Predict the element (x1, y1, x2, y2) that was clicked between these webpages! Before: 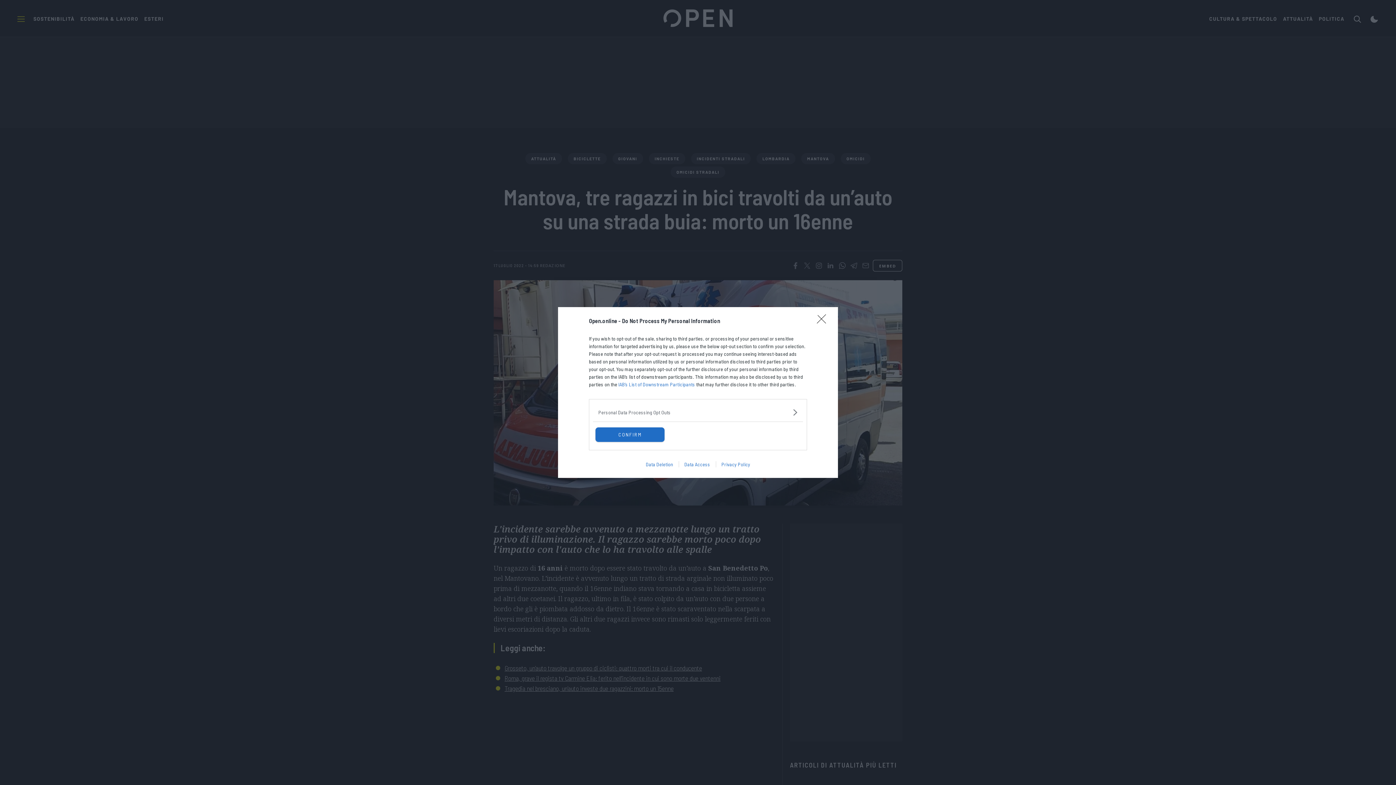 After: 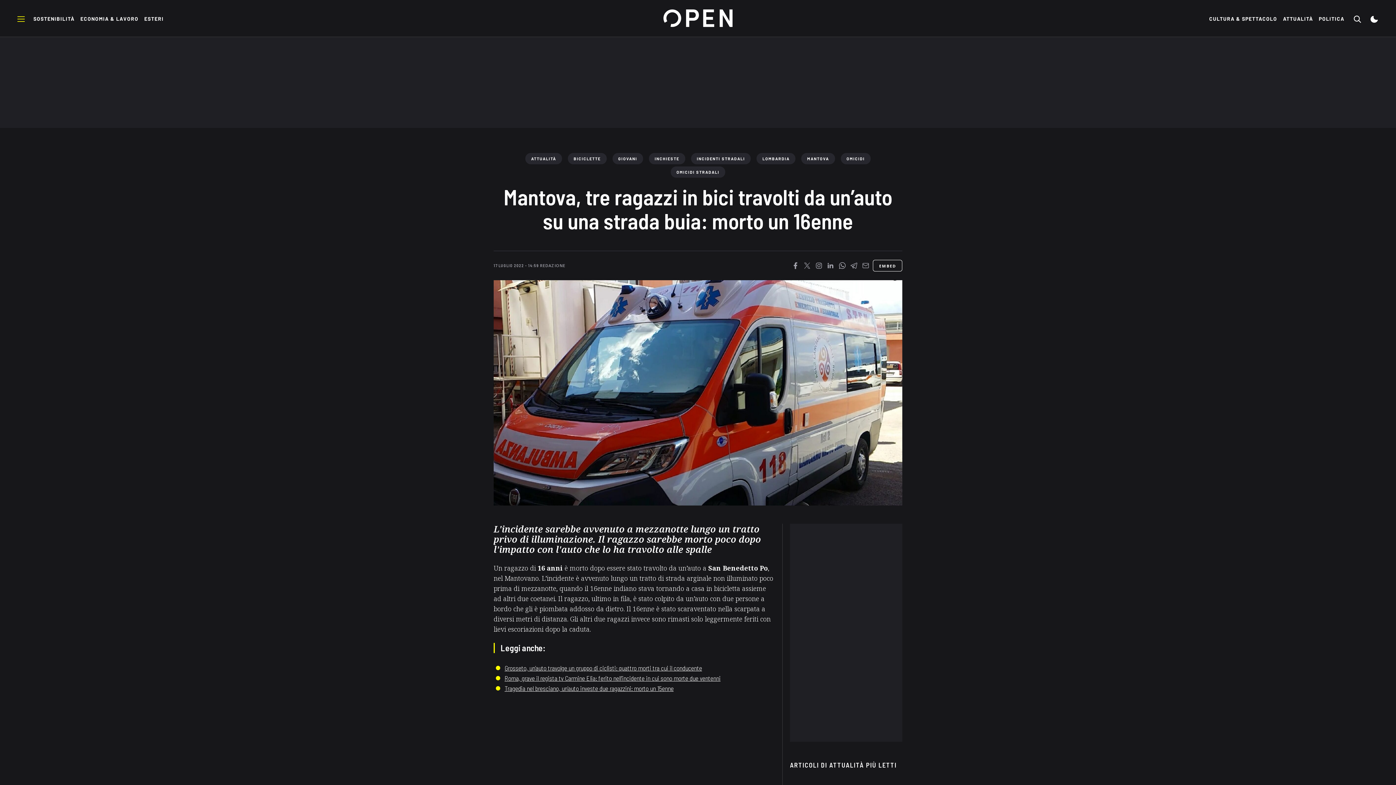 Action: label: Close bbox: (817, 314, 830, 328)